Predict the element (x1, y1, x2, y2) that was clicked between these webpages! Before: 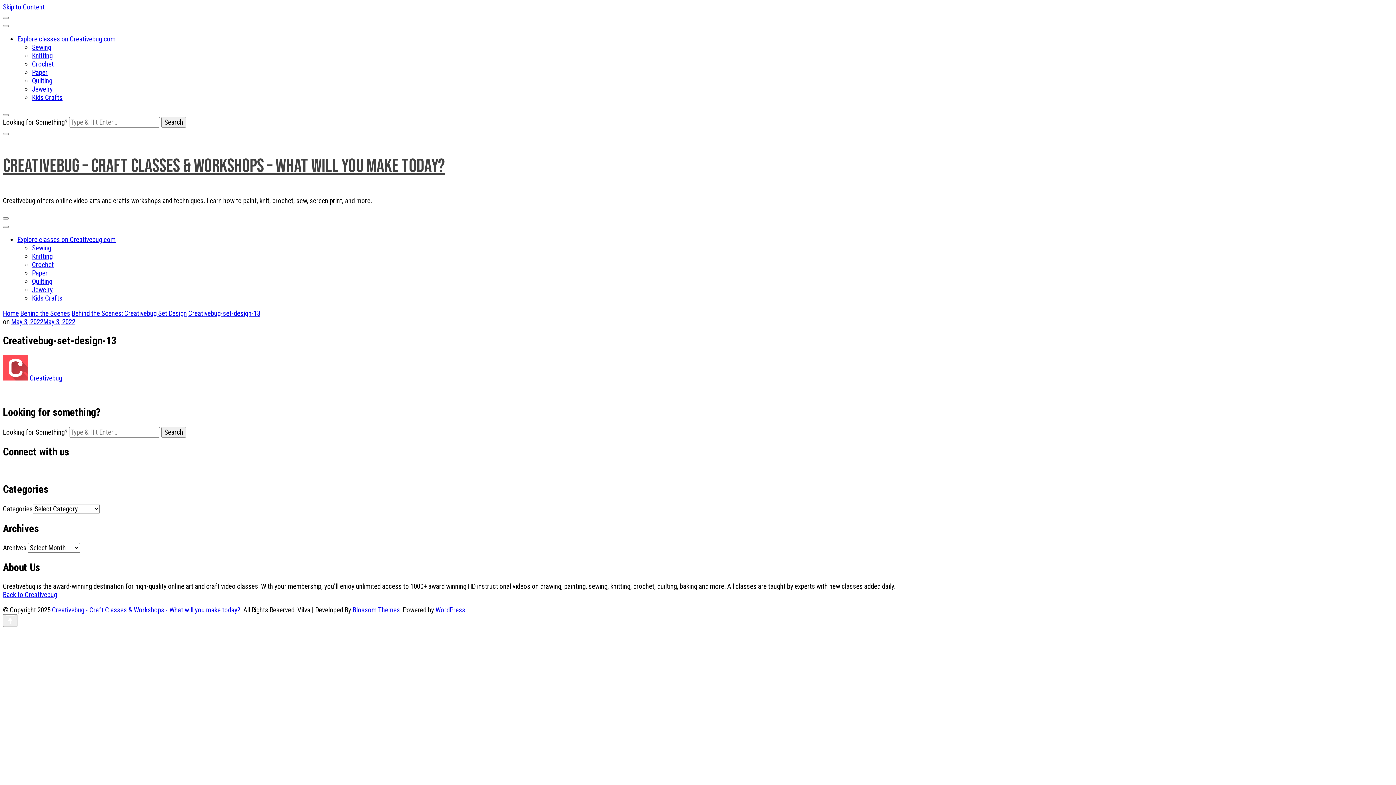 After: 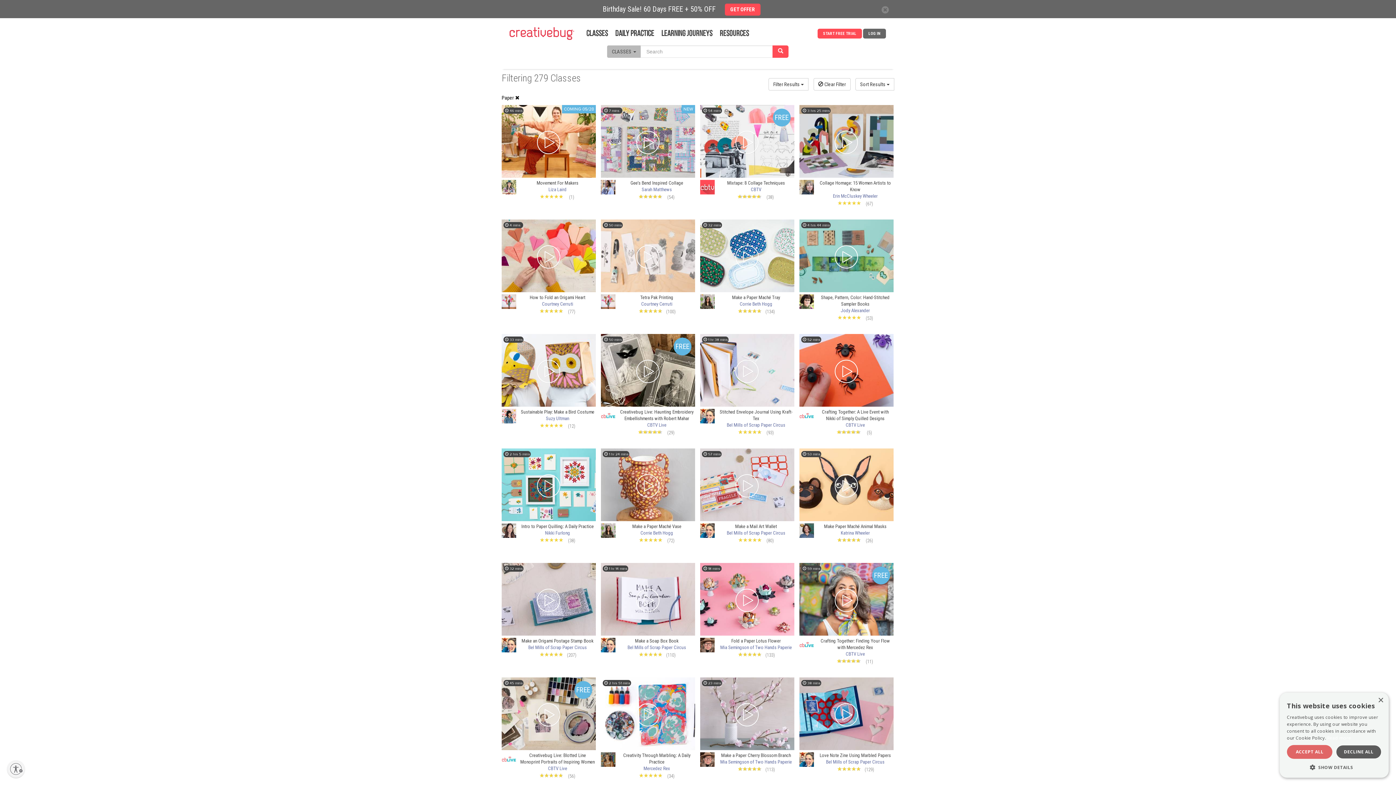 Action: label: Paper bbox: (32, 68, 47, 76)